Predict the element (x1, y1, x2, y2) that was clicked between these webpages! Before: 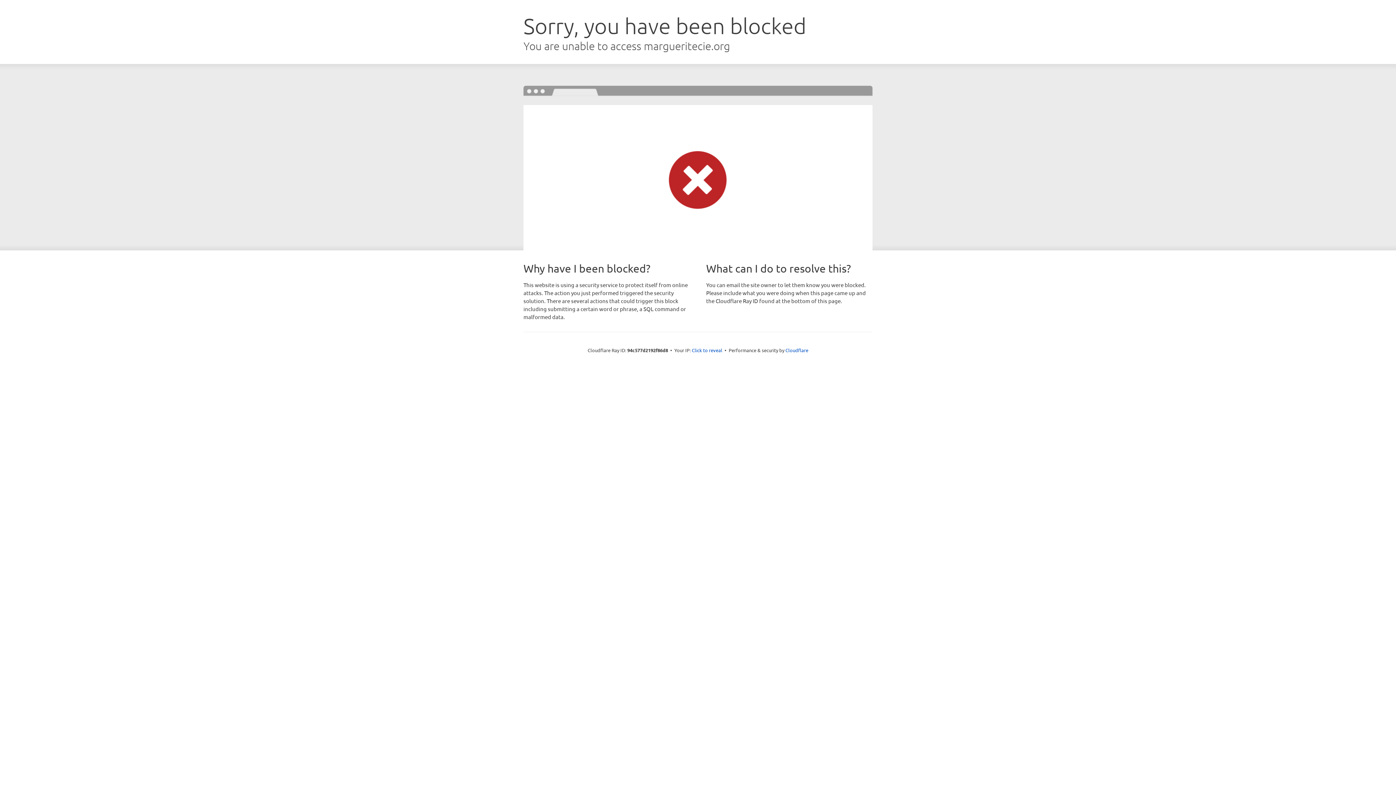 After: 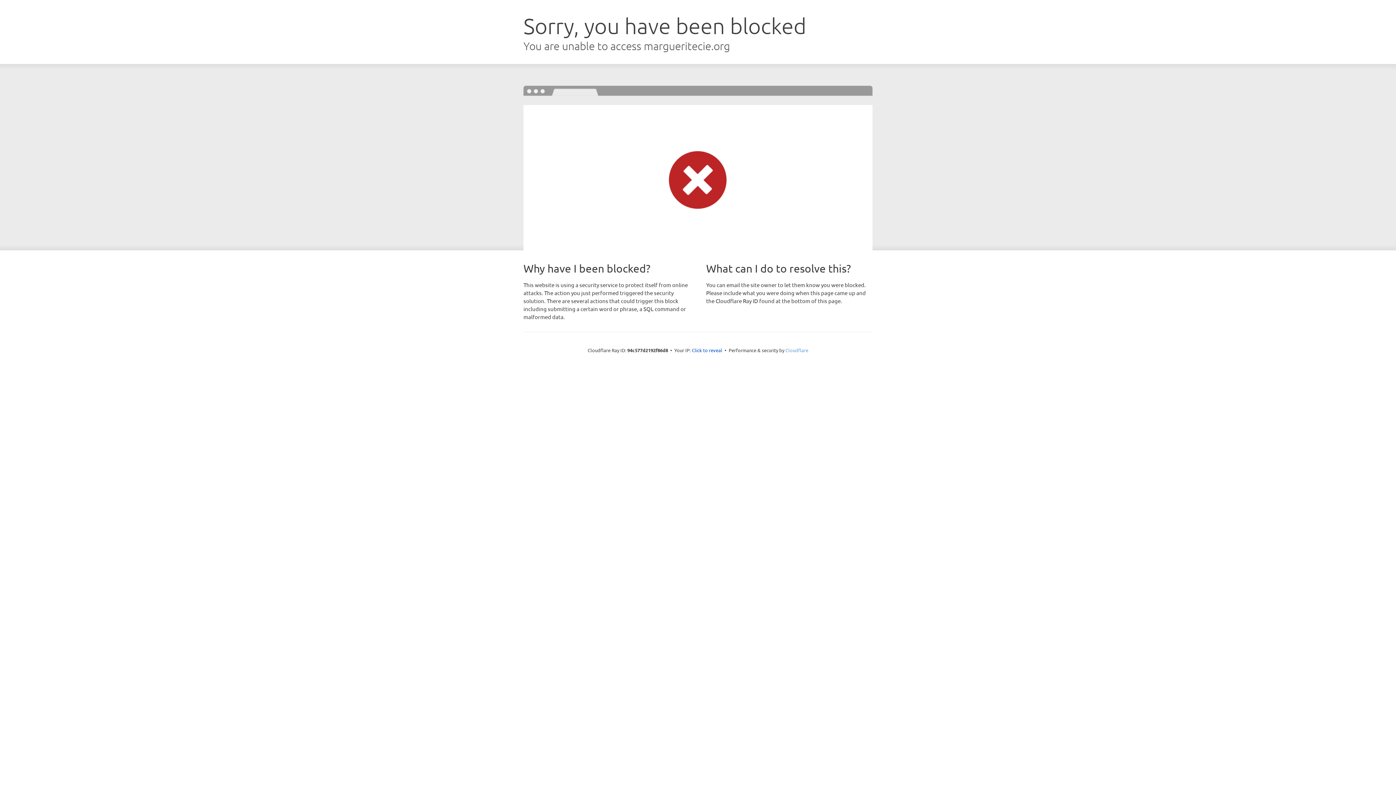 Action: label: Cloudflare bbox: (785, 347, 808, 353)